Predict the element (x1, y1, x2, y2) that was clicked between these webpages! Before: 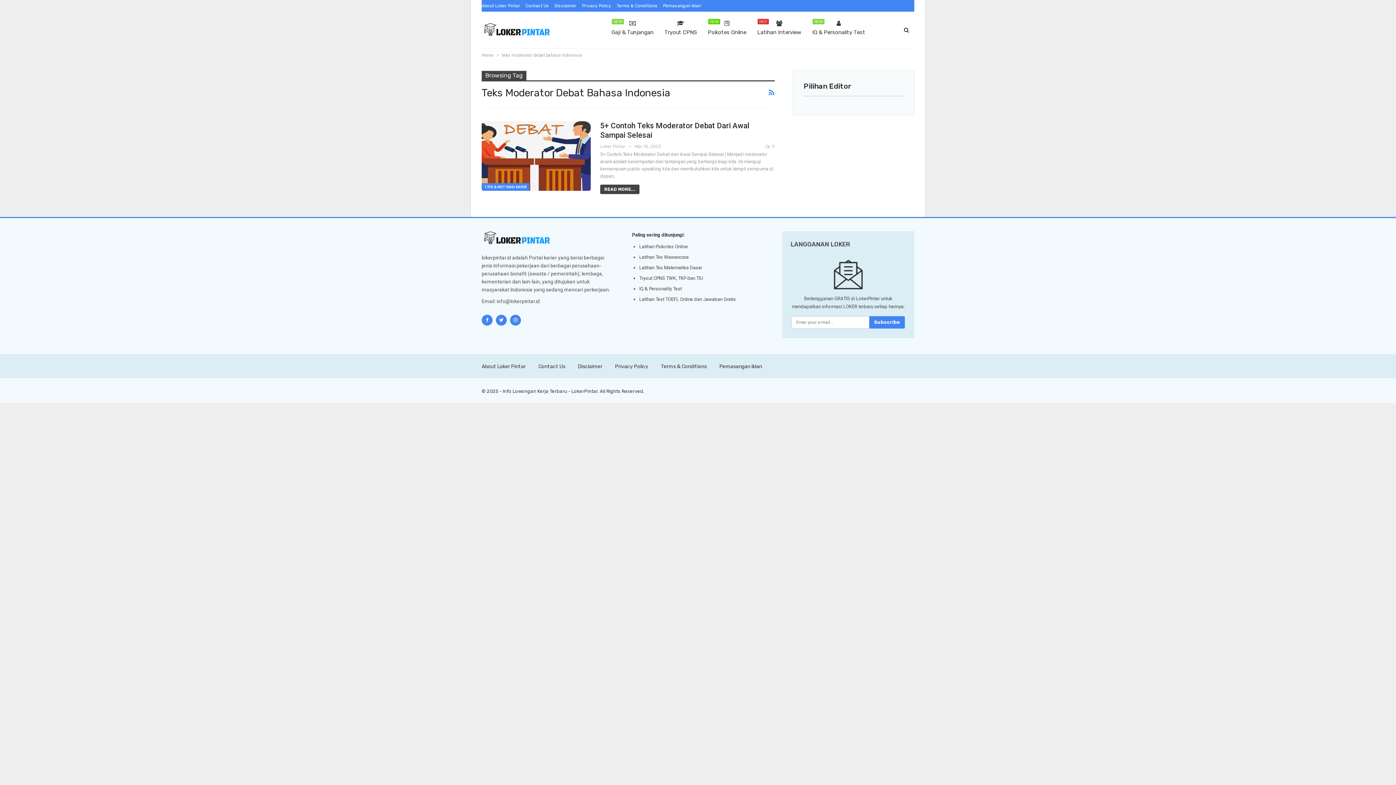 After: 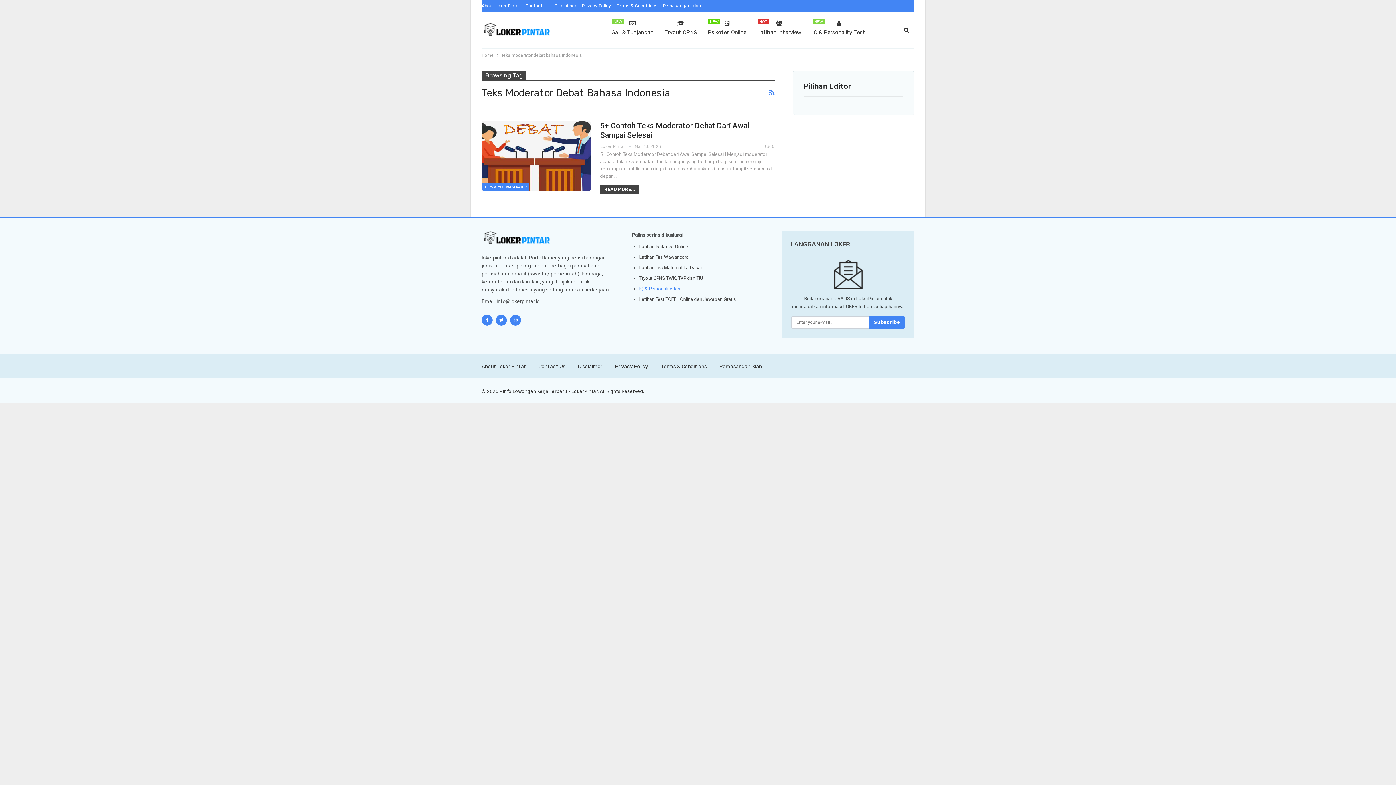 Action: label: IQ & Personality Test bbox: (639, 286, 681, 291)